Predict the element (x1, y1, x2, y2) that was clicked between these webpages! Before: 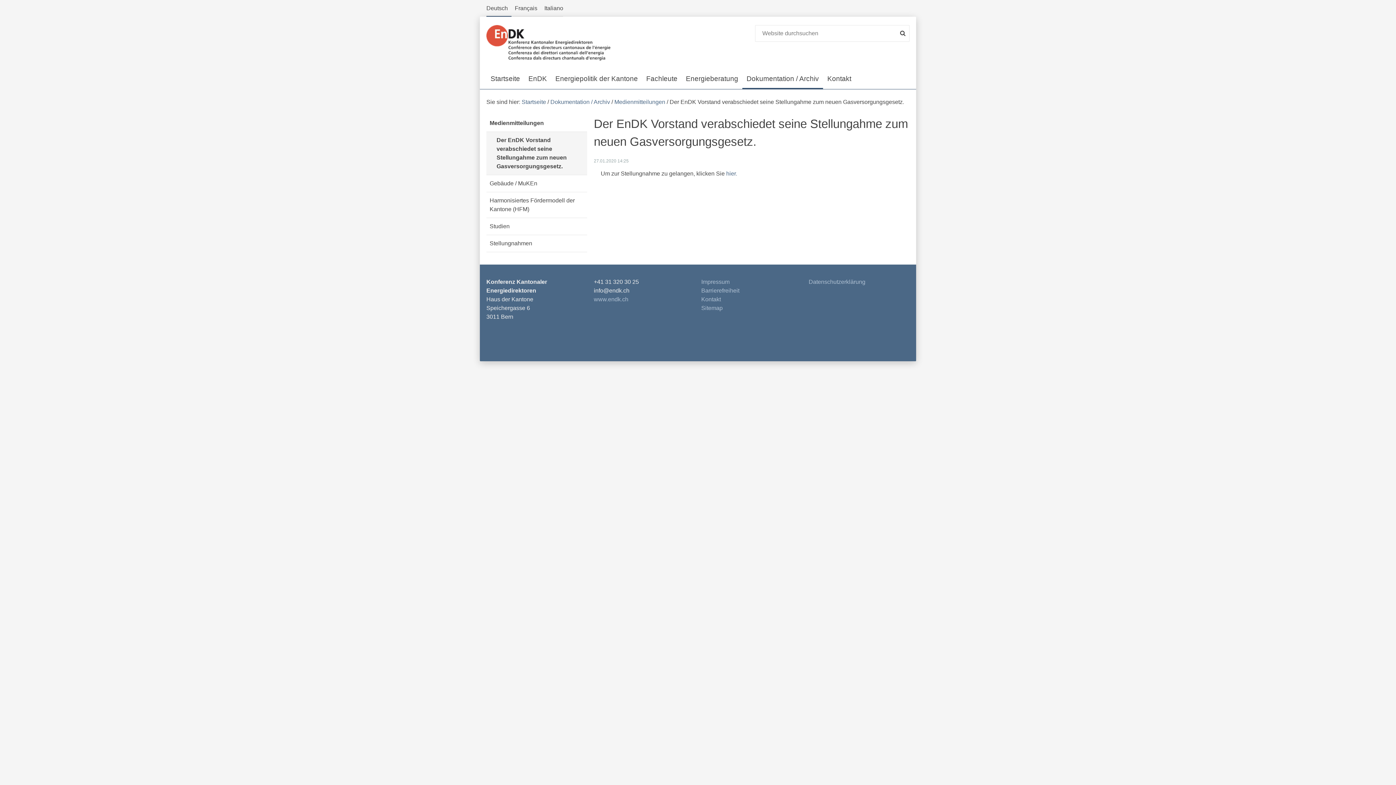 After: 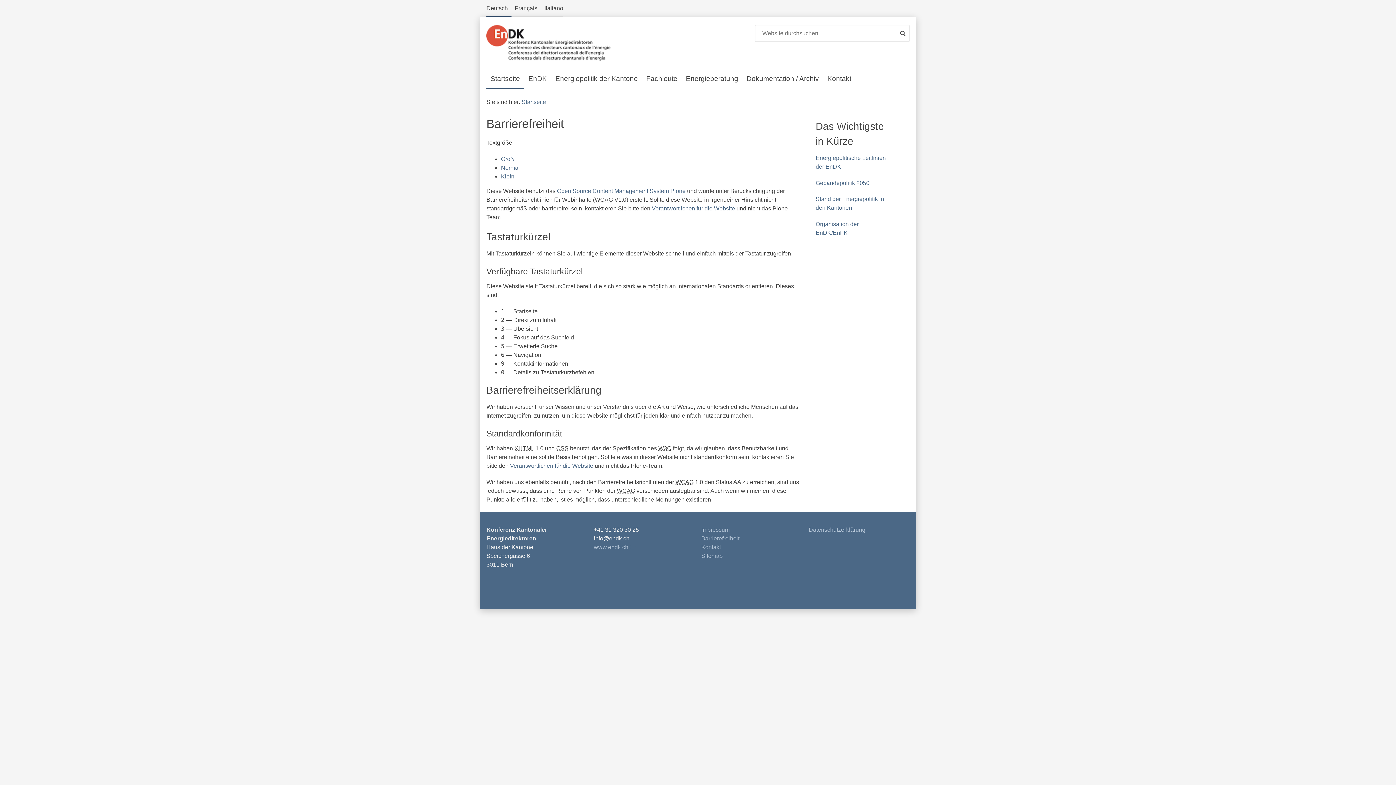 Action: bbox: (701, 287, 739, 293) label: Barrierefreiheit
